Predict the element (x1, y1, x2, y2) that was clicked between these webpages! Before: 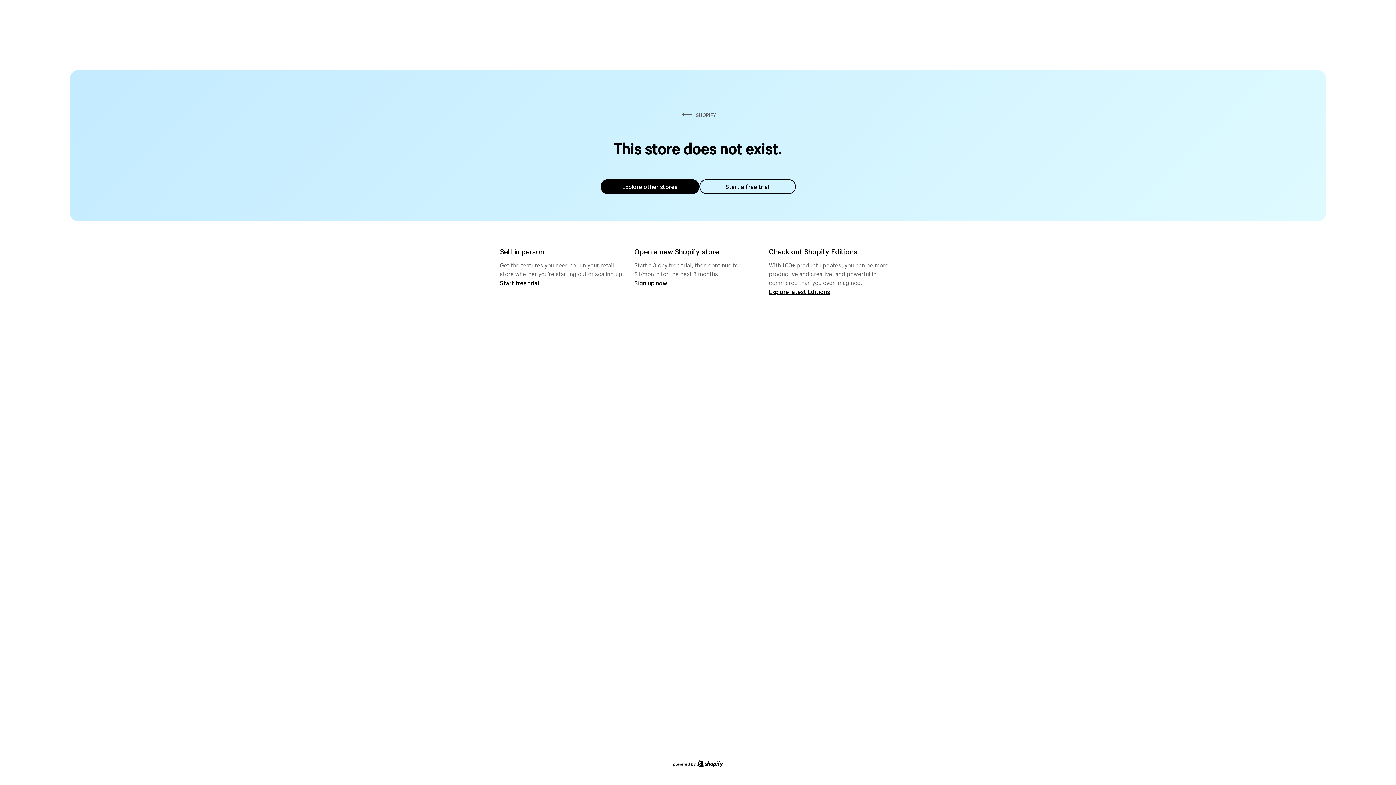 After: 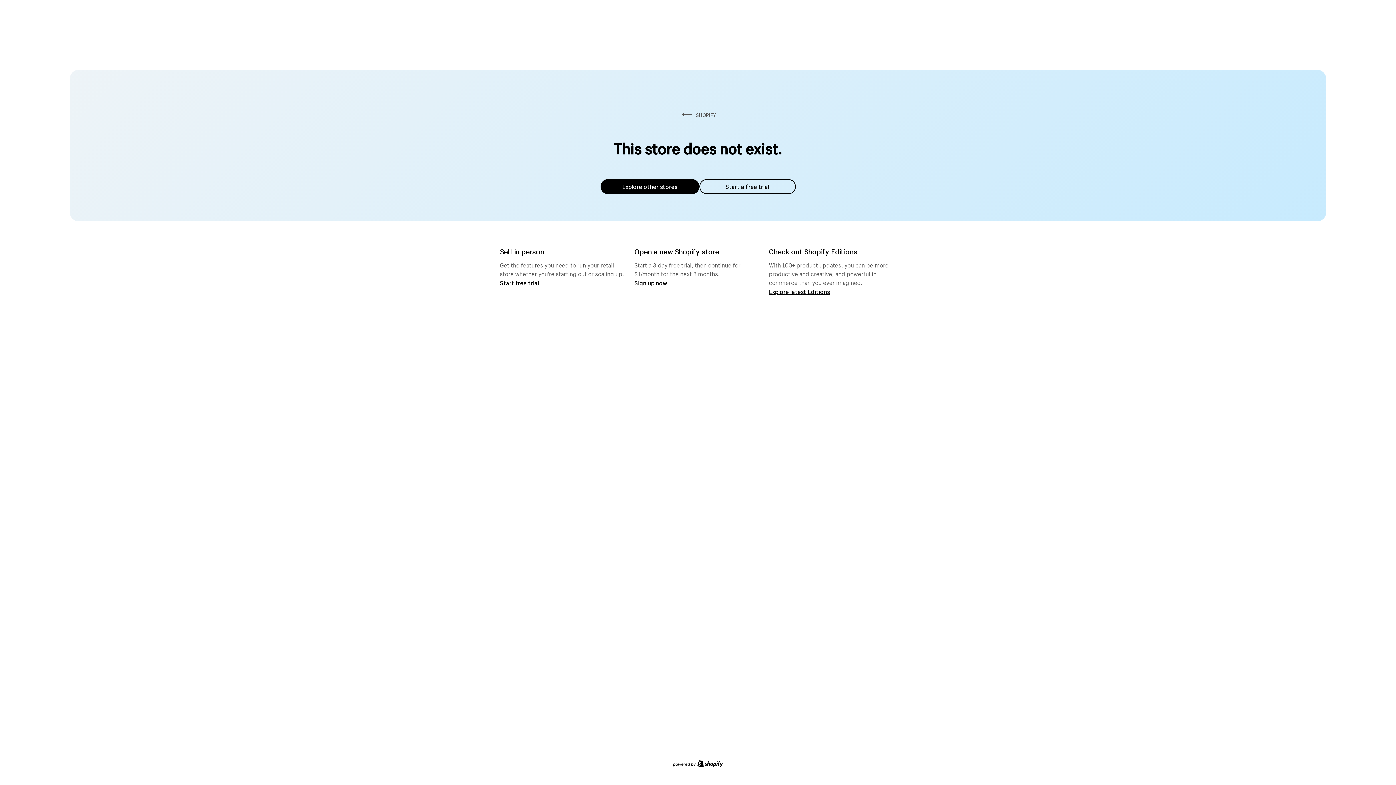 Action: label: Explore other stores bbox: (600, 179, 699, 194)